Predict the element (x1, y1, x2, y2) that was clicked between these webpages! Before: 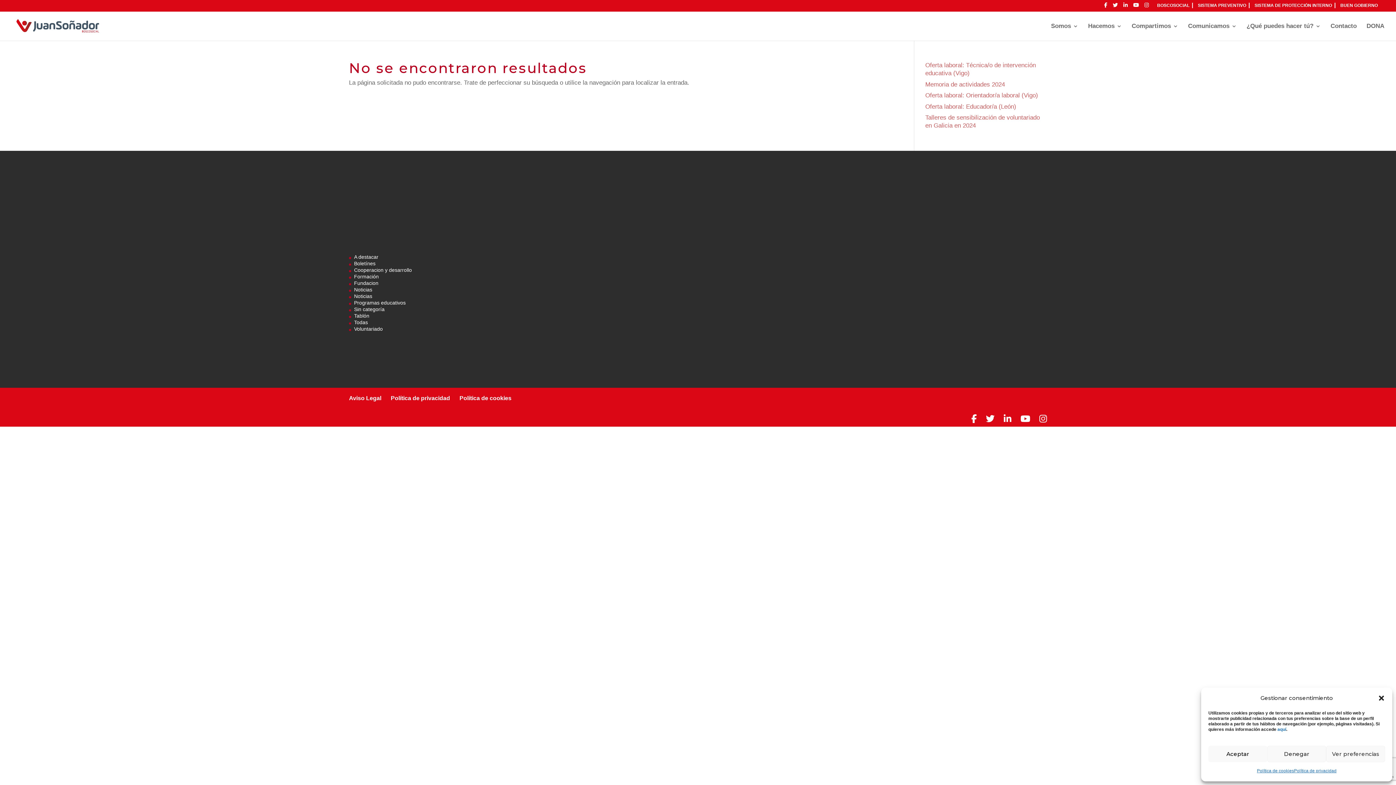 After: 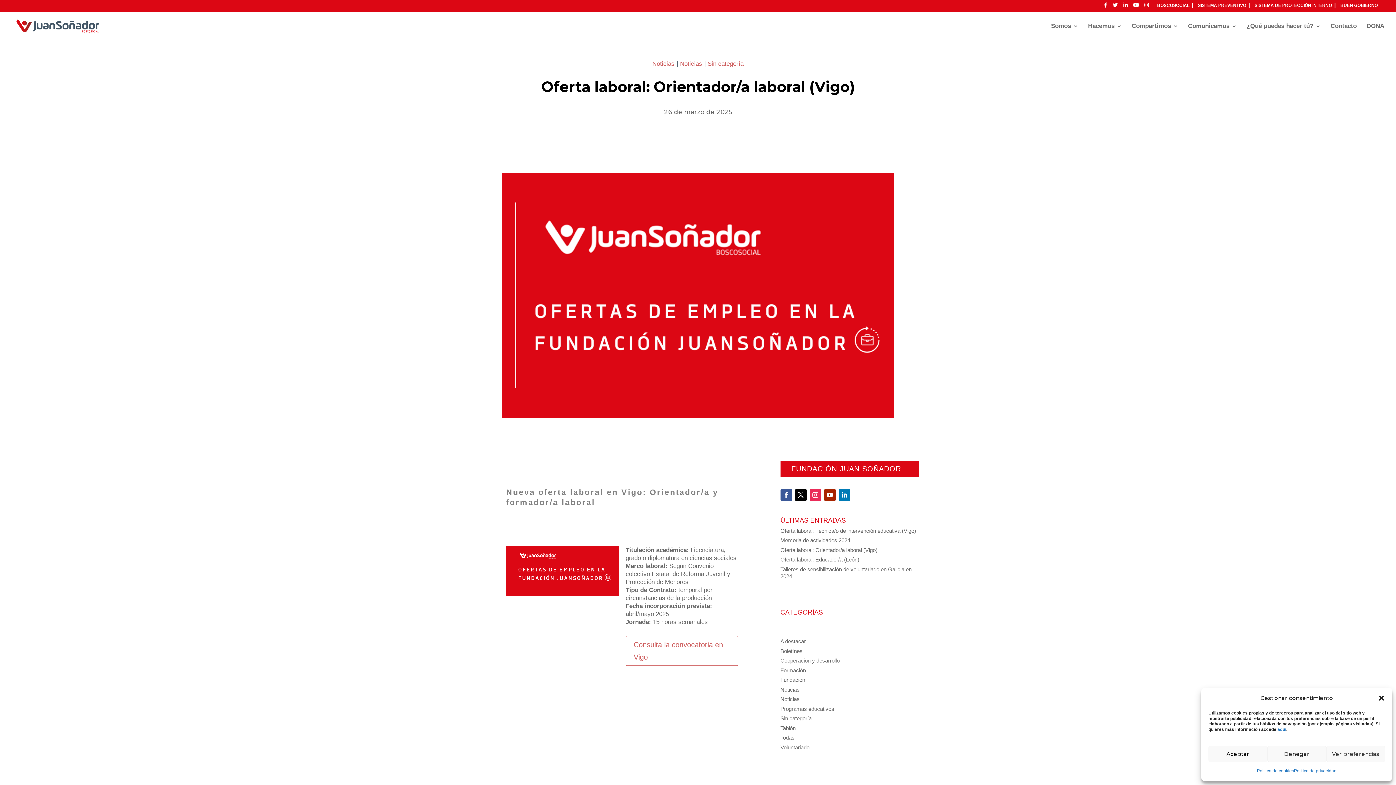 Action: label: Oferta laboral: Orientador/a laboral (Vigo) bbox: (925, 92, 1038, 98)